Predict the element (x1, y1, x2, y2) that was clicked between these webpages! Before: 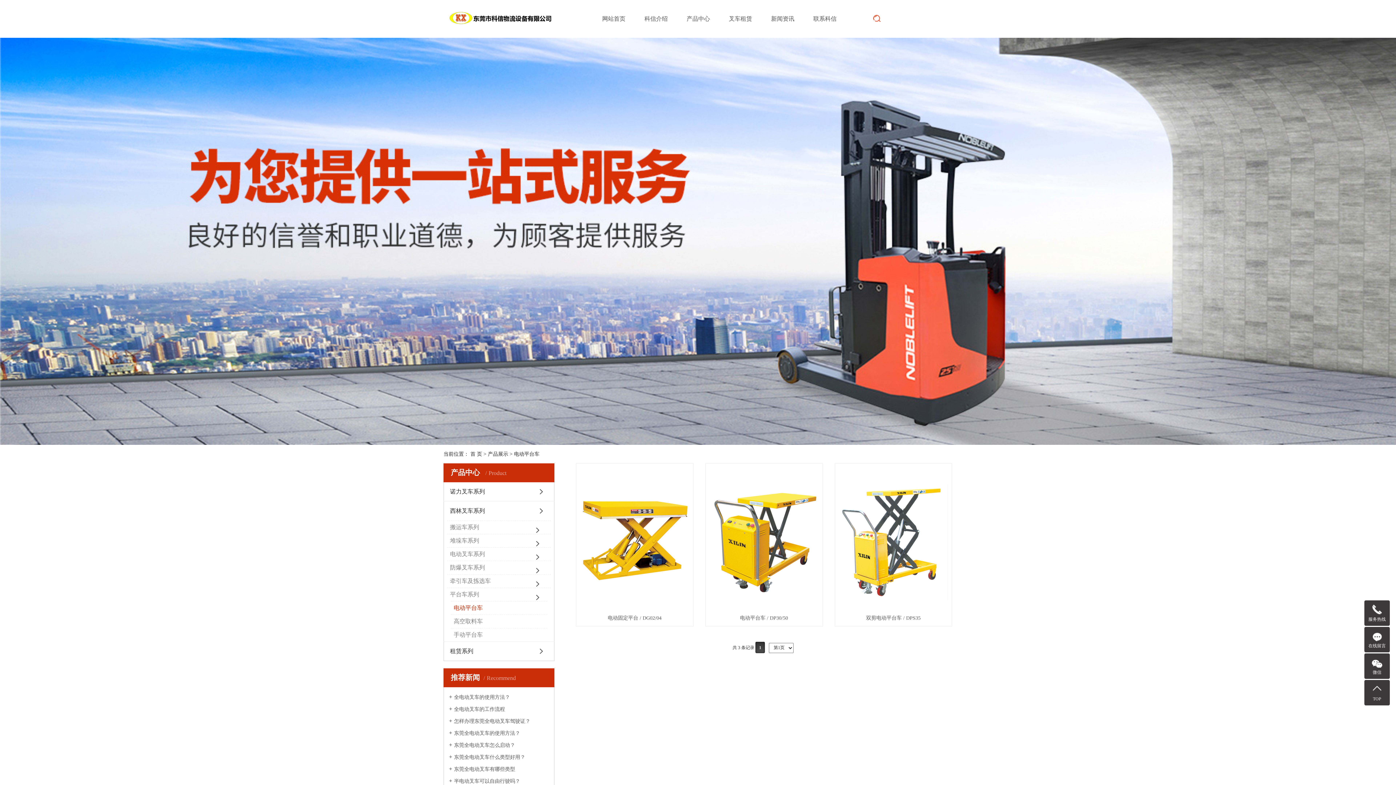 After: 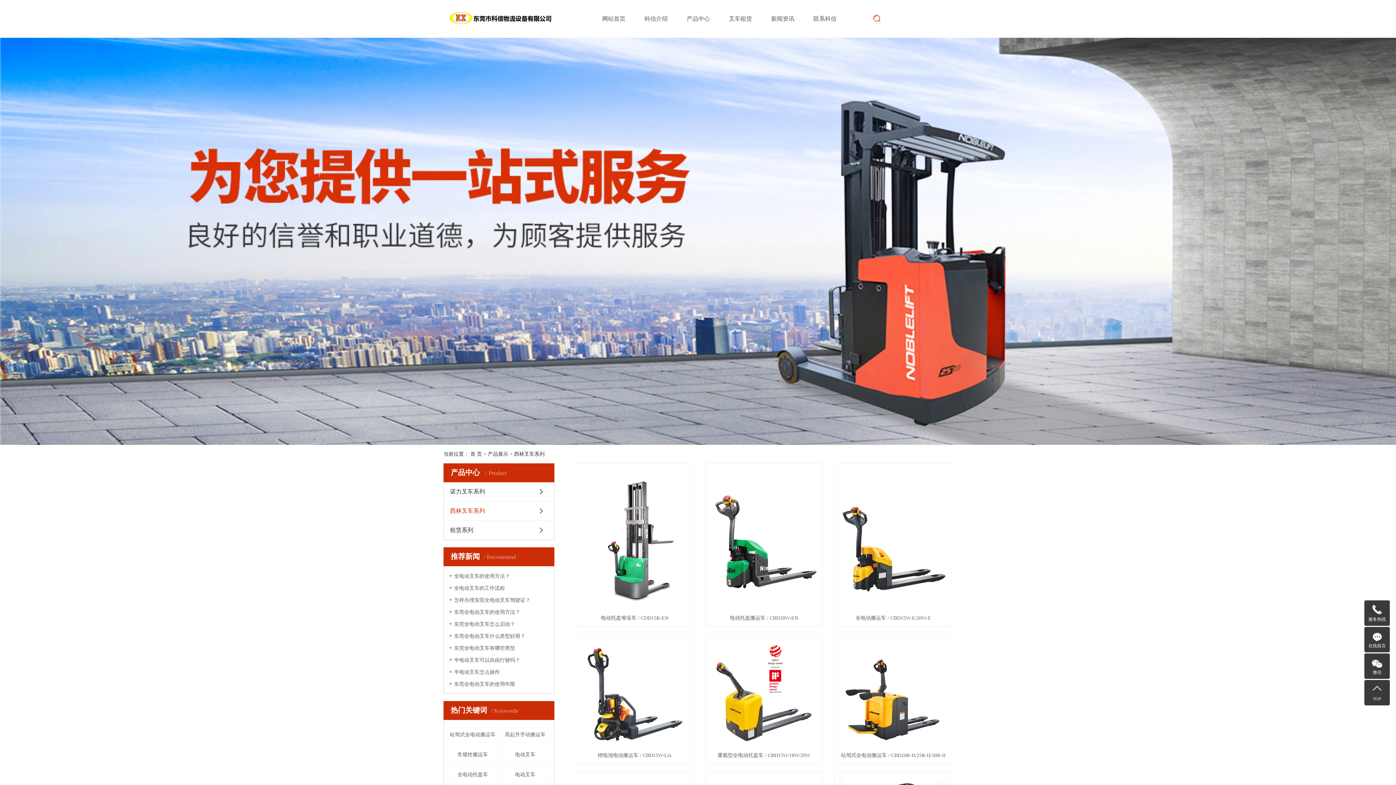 Action: label: 西林叉车系列 bbox: (443, 501, 554, 520)